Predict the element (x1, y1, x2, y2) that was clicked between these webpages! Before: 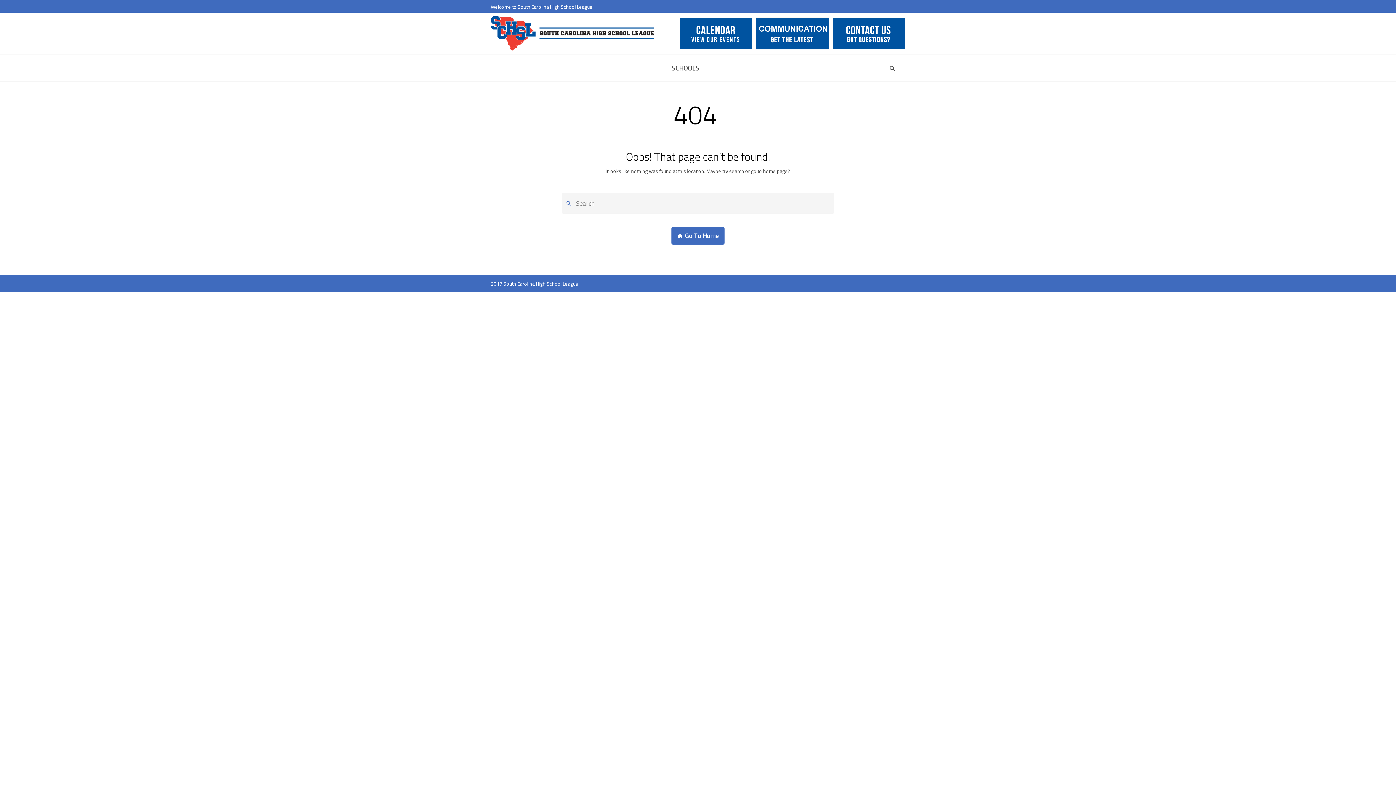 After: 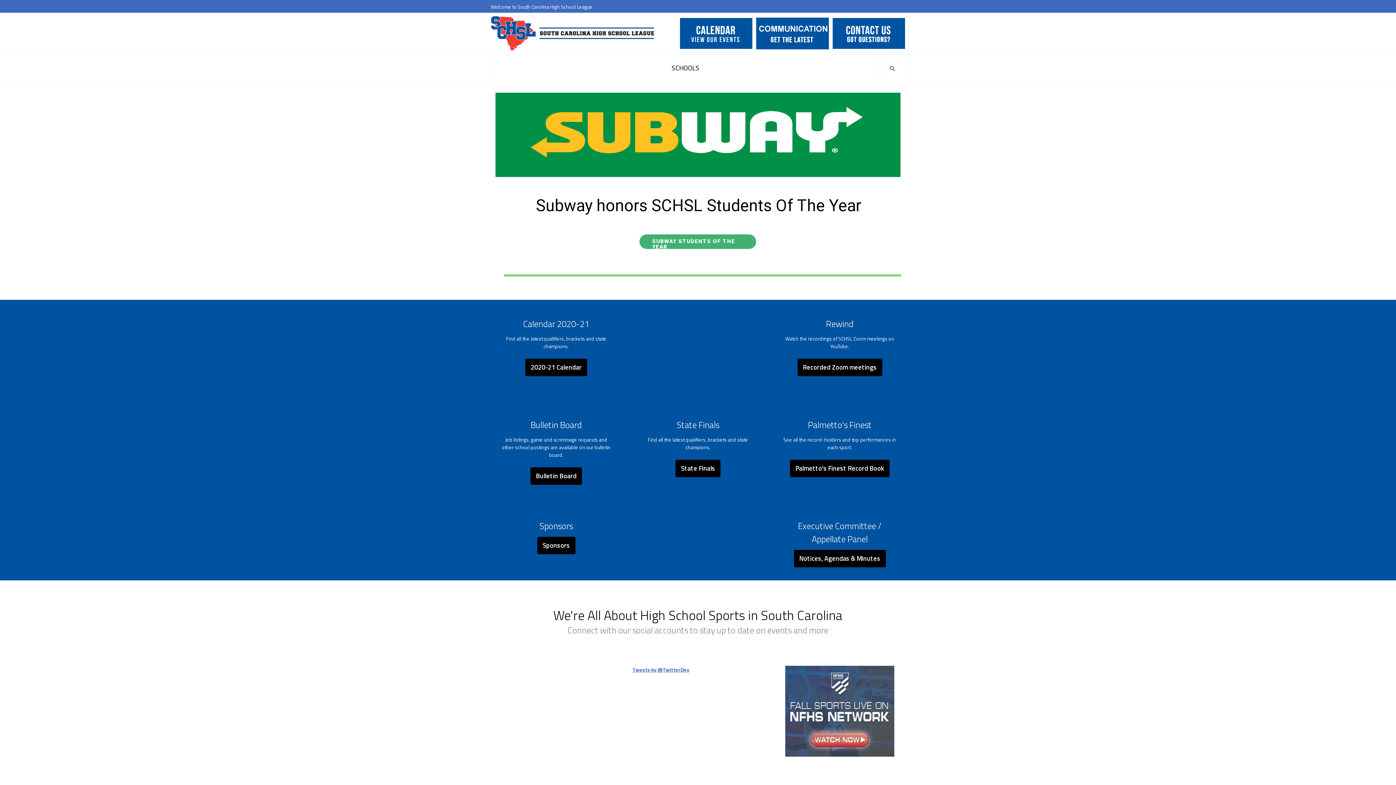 Action: label:  Go To Home bbox: (671, 227, 724, 244)